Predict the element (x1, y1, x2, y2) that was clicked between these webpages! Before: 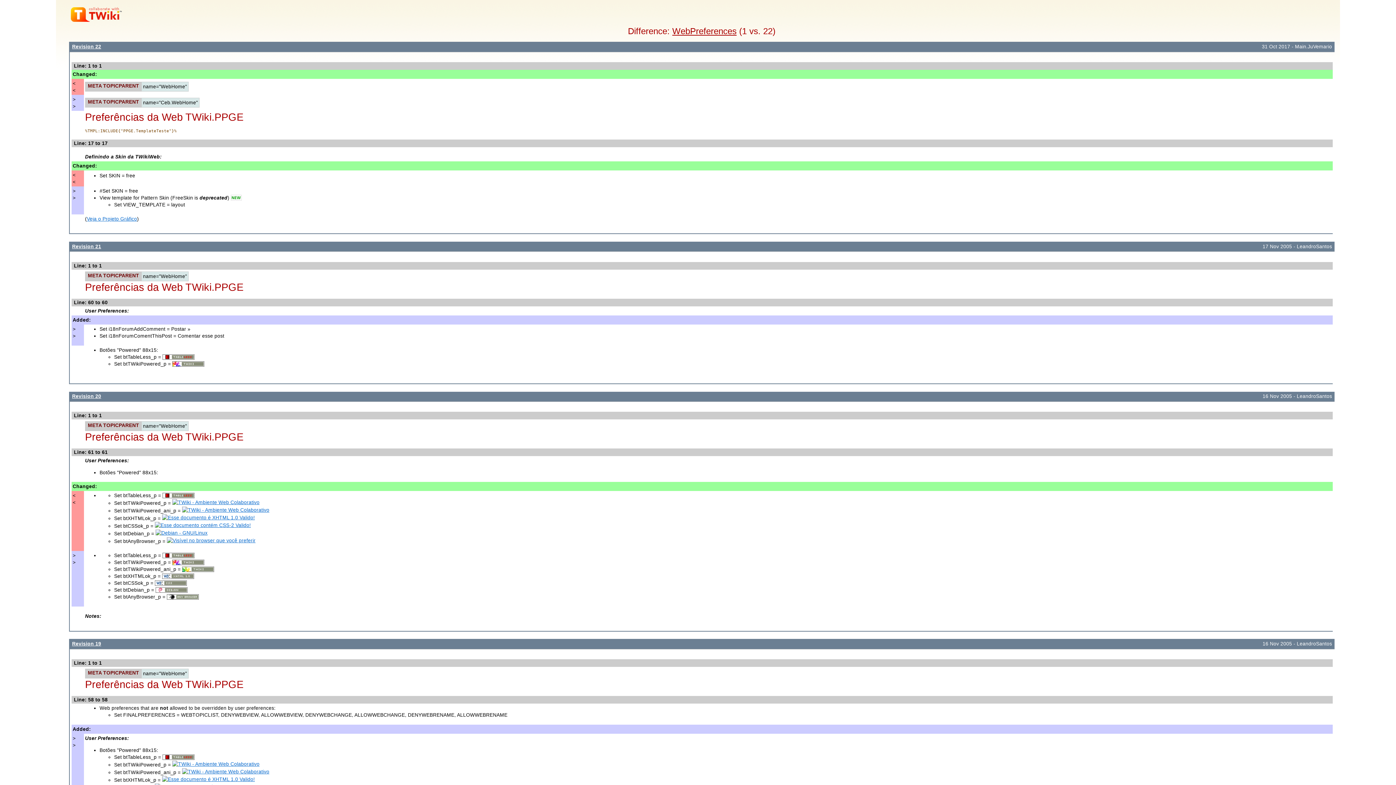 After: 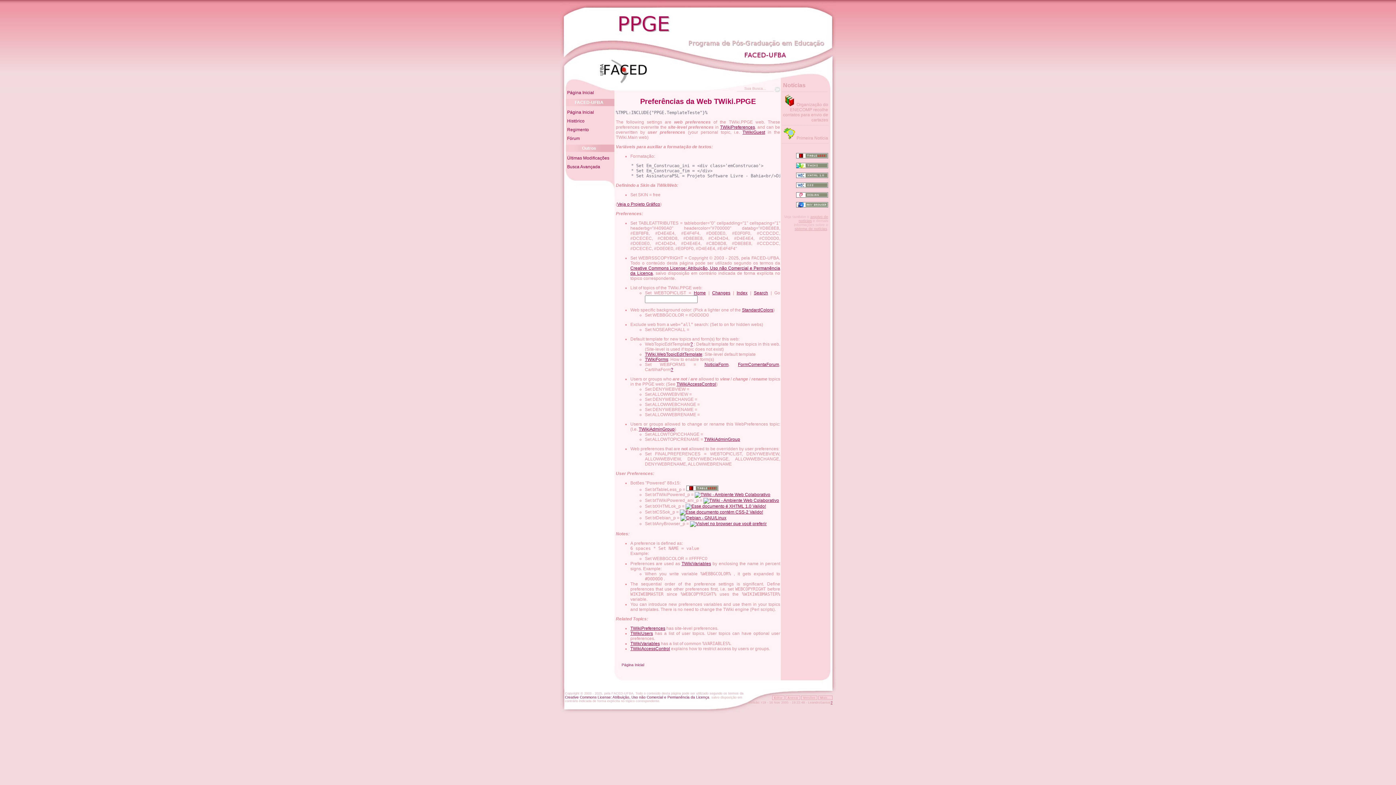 Action: label: Revision 19 bbox: (72, 641, 101, 646)